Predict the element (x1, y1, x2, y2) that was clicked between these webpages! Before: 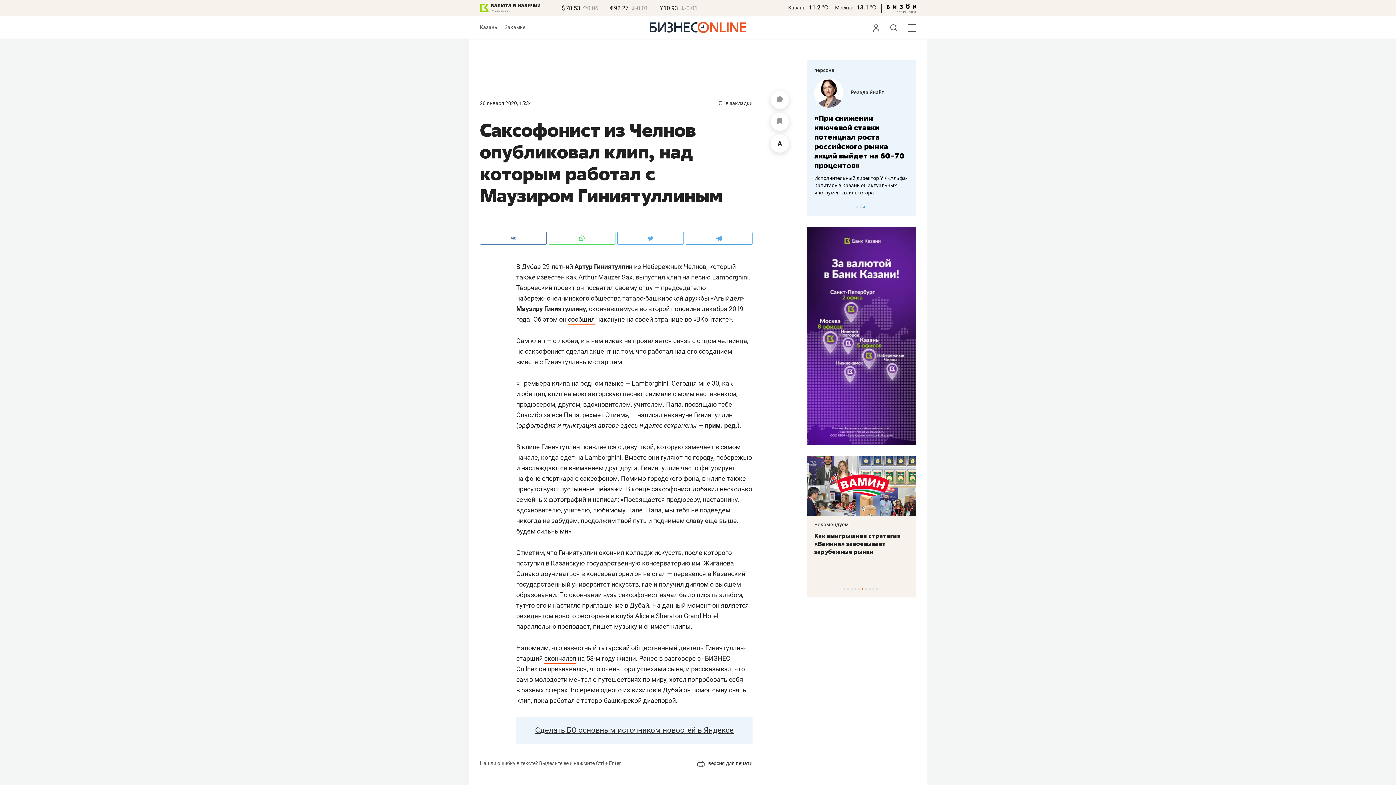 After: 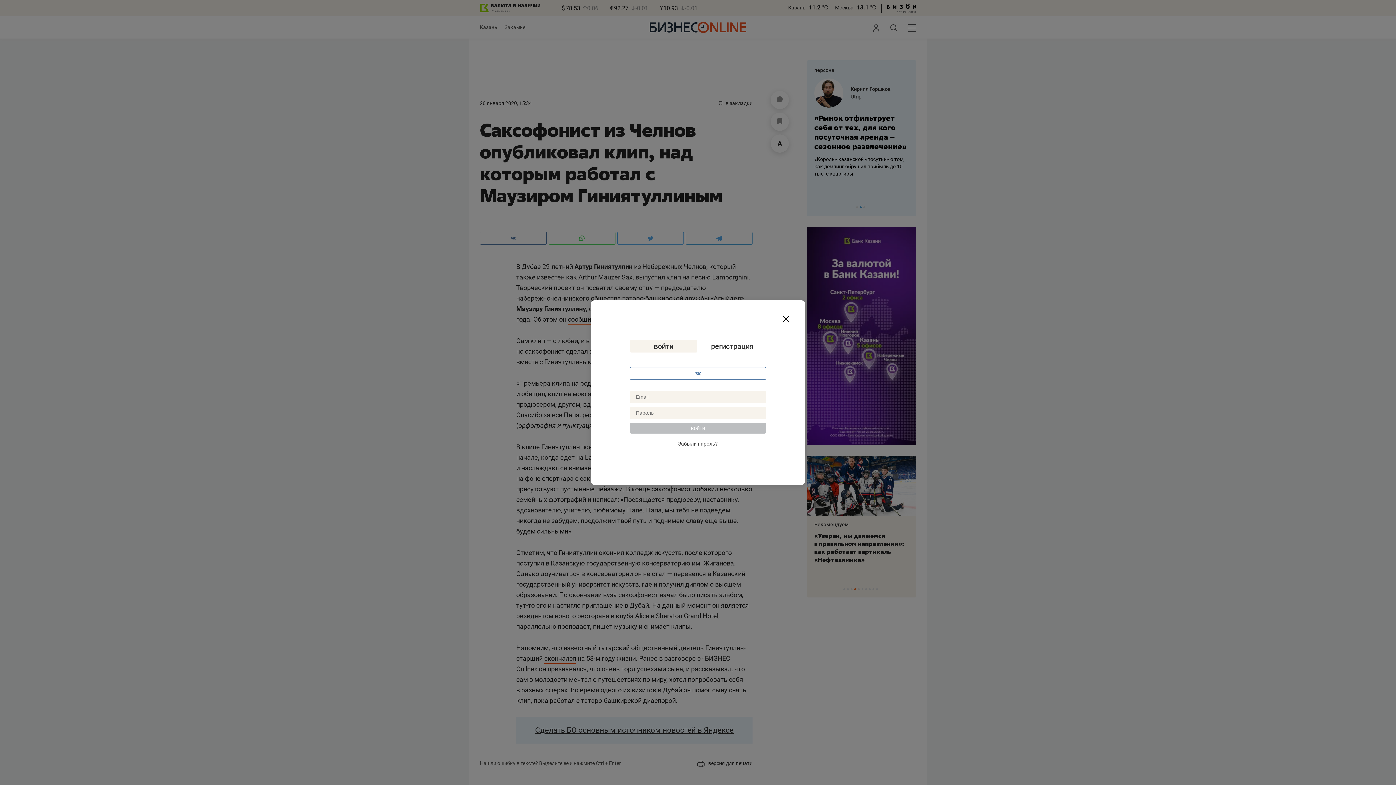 Action: bbox: (770, 112, 789, 130)